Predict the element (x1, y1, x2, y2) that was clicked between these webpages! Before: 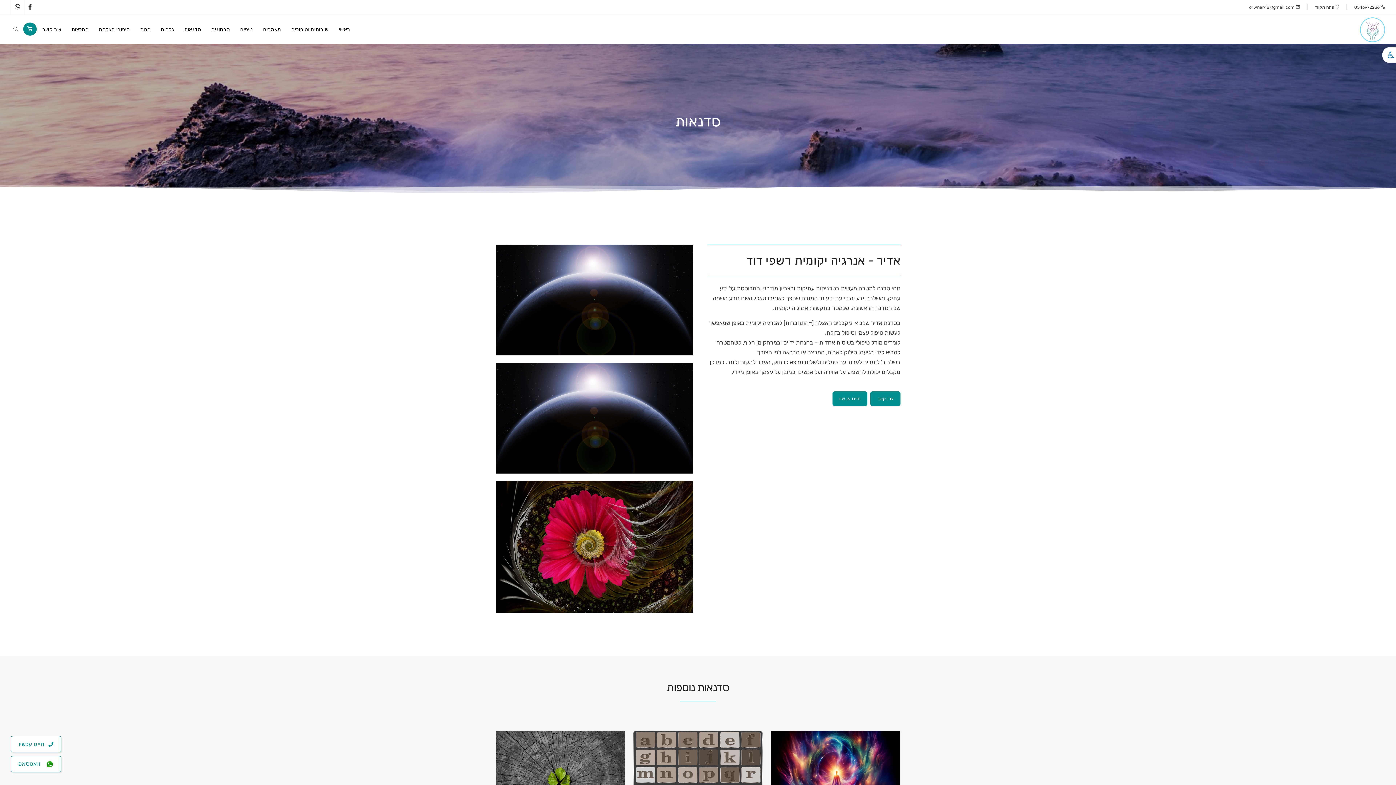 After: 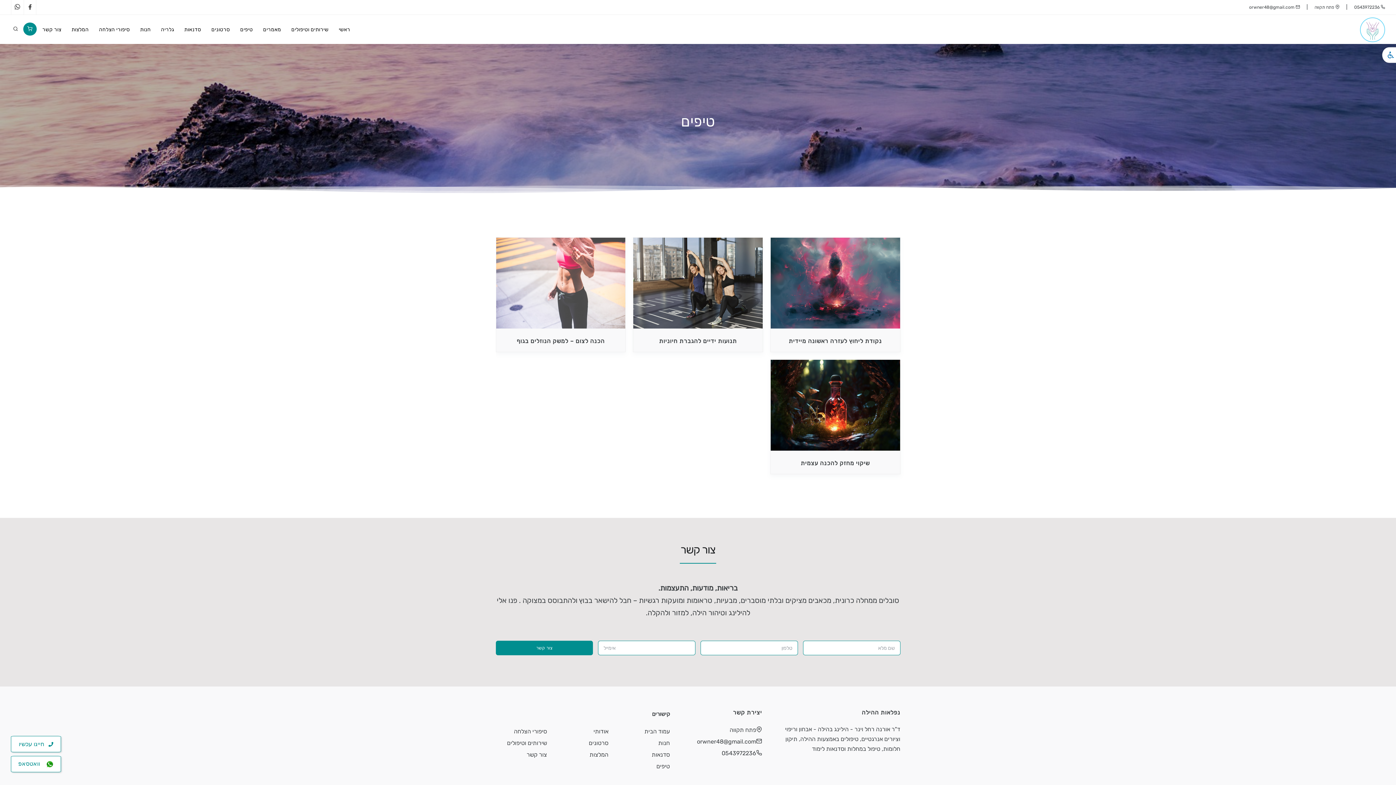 Action: bbox: (235, 22, 257, 36) label: טיפים